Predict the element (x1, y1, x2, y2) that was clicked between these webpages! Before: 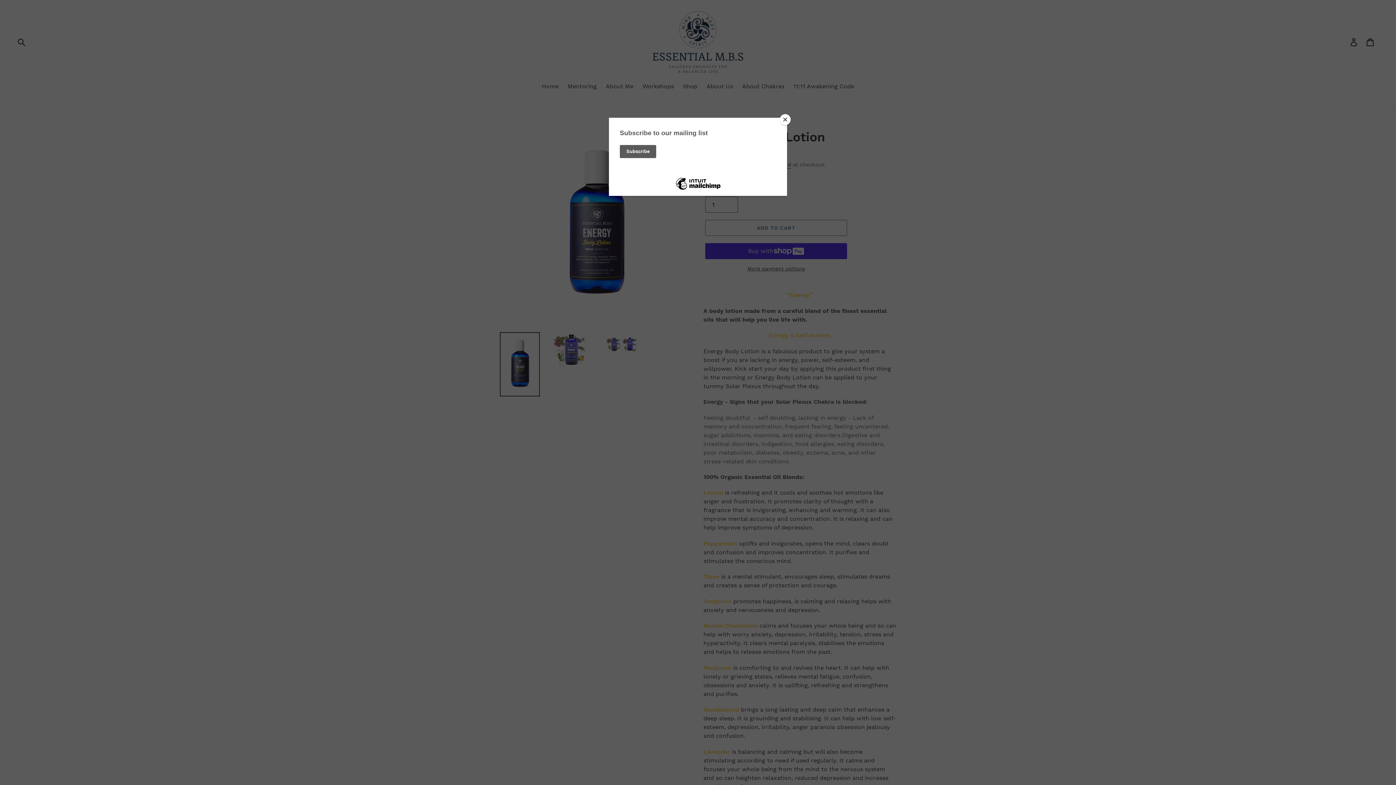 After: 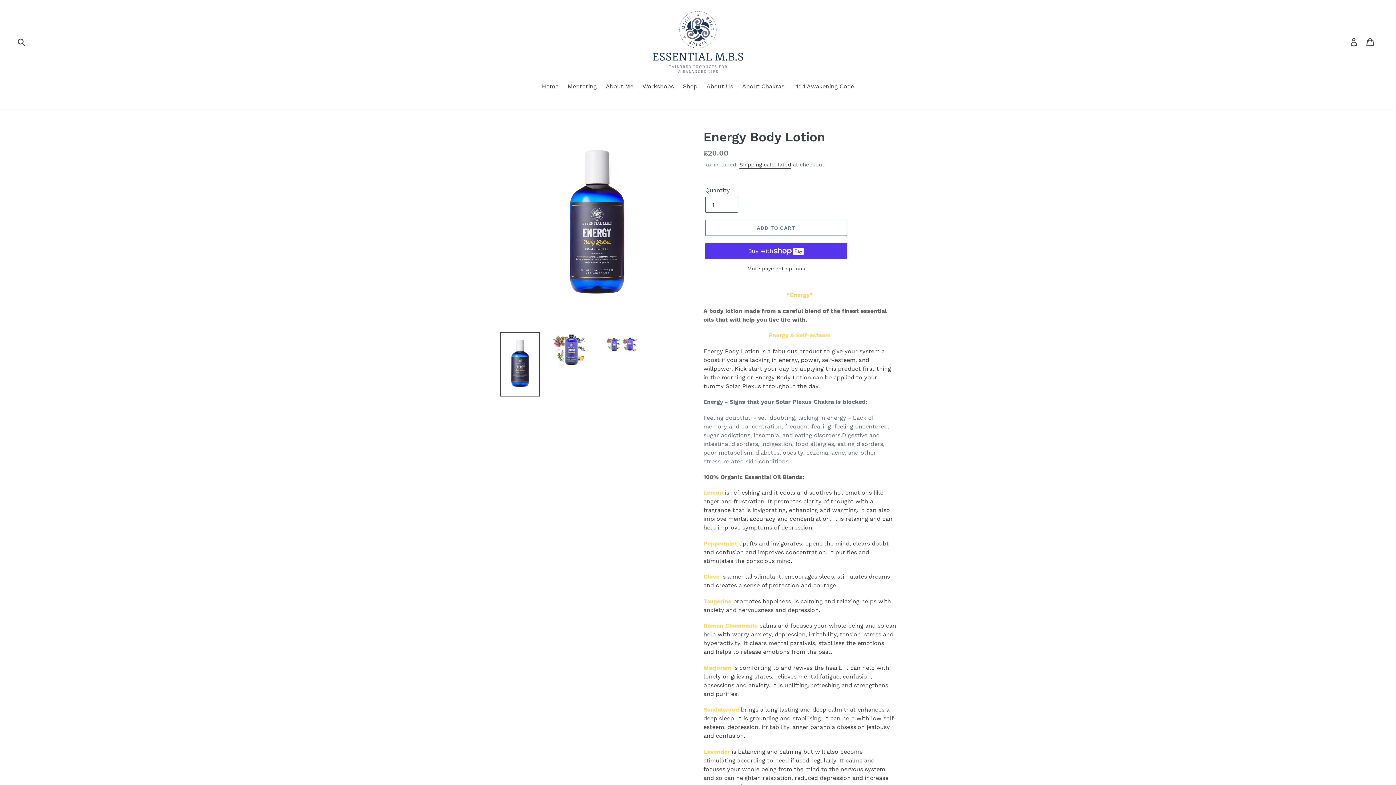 Action: label: Close bbox: (780, 114, 790, 125)